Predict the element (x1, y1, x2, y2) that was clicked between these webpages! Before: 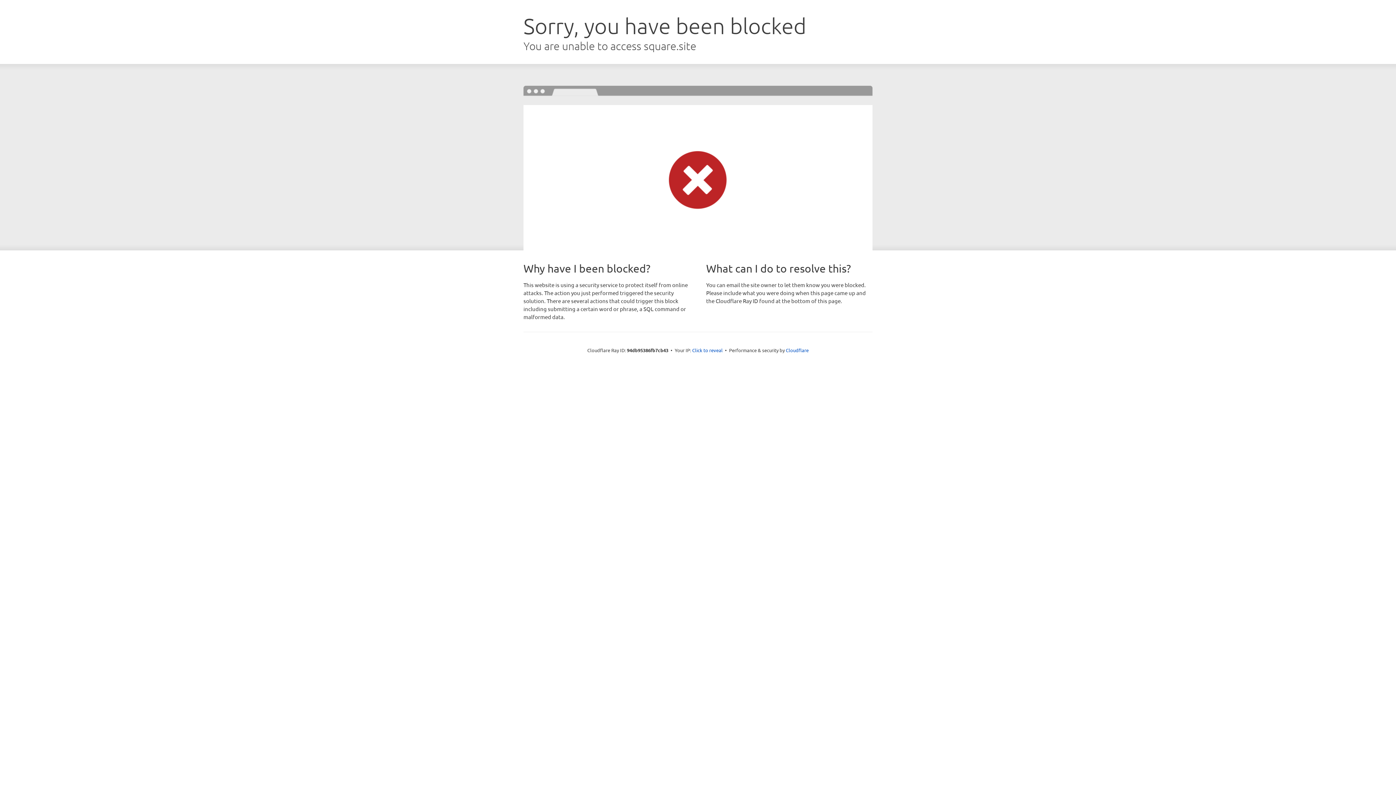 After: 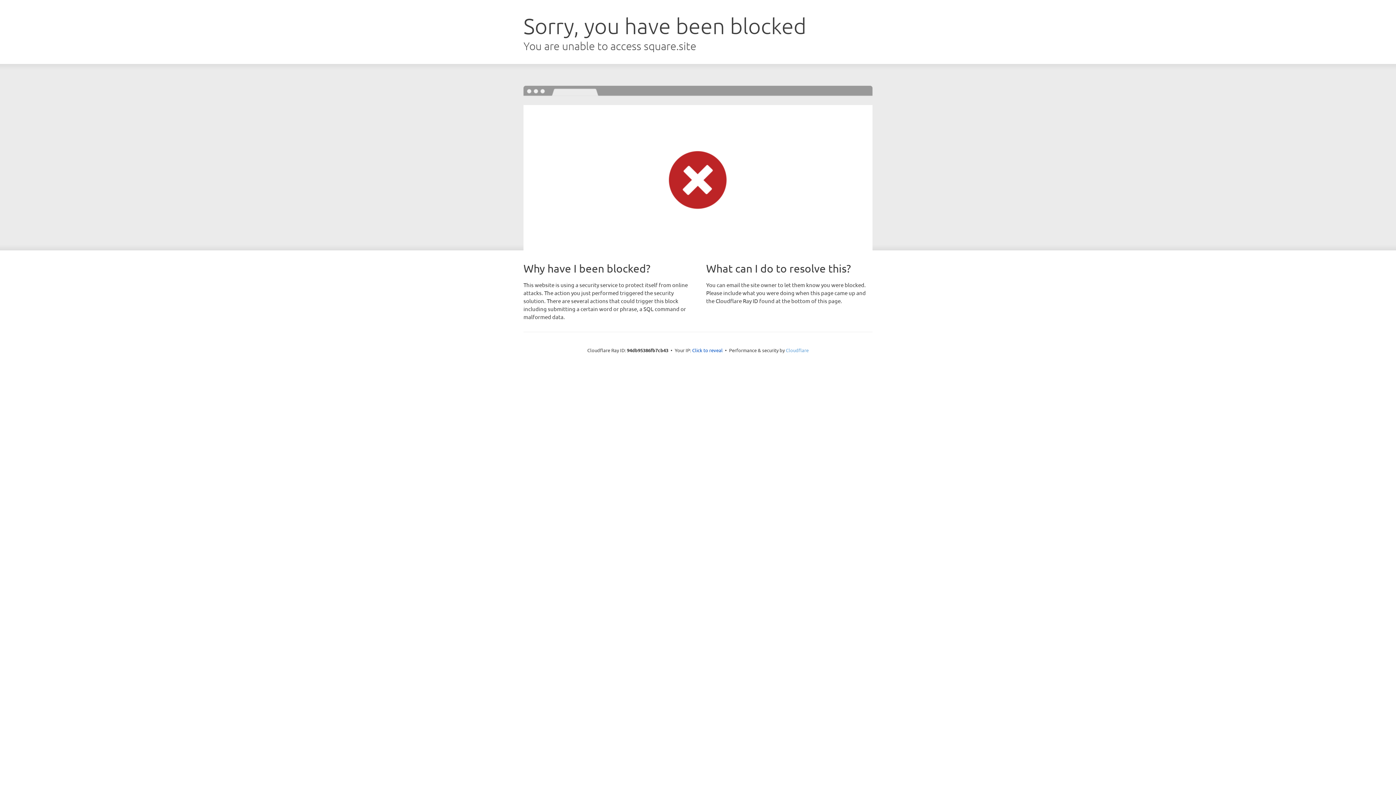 Action: label: Cloudflare bbox: (786, 347, 808, 353)